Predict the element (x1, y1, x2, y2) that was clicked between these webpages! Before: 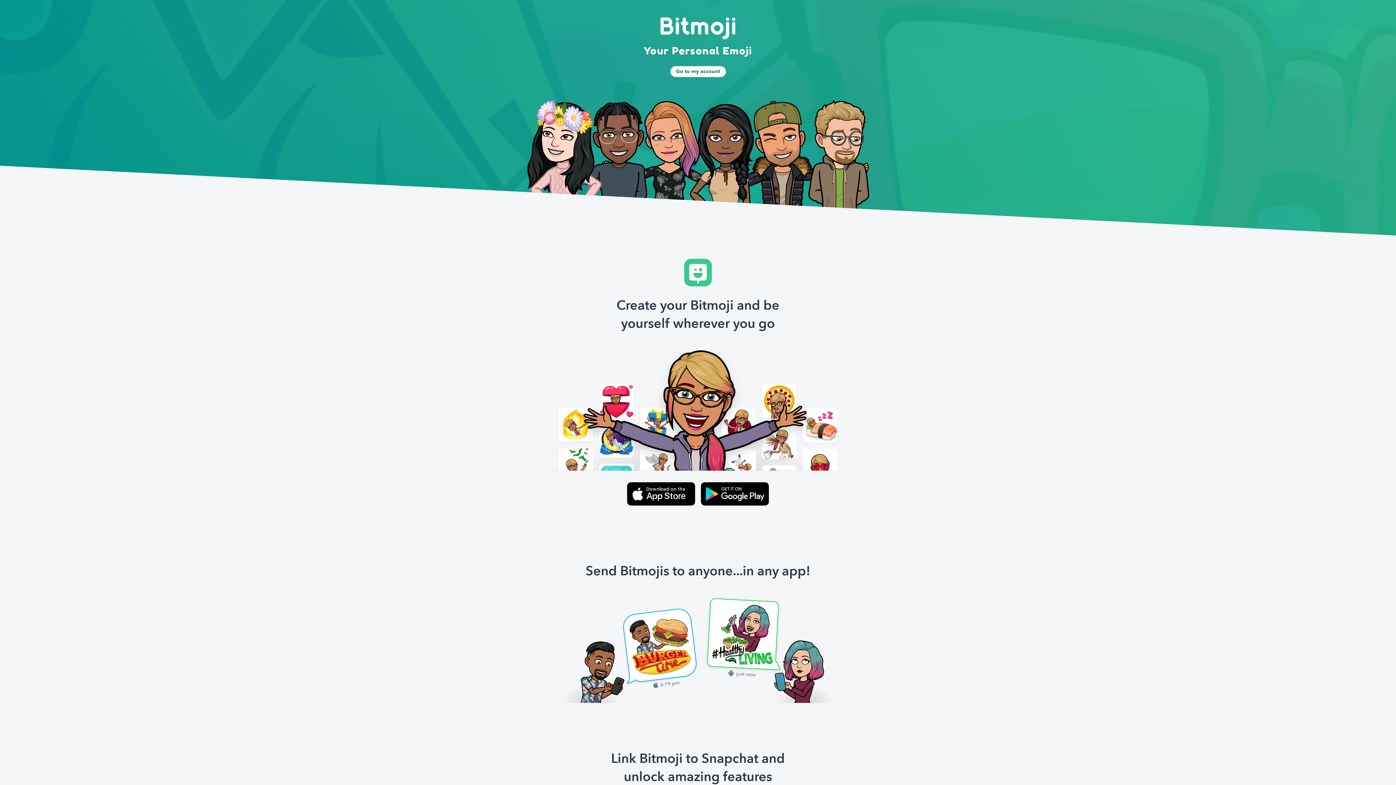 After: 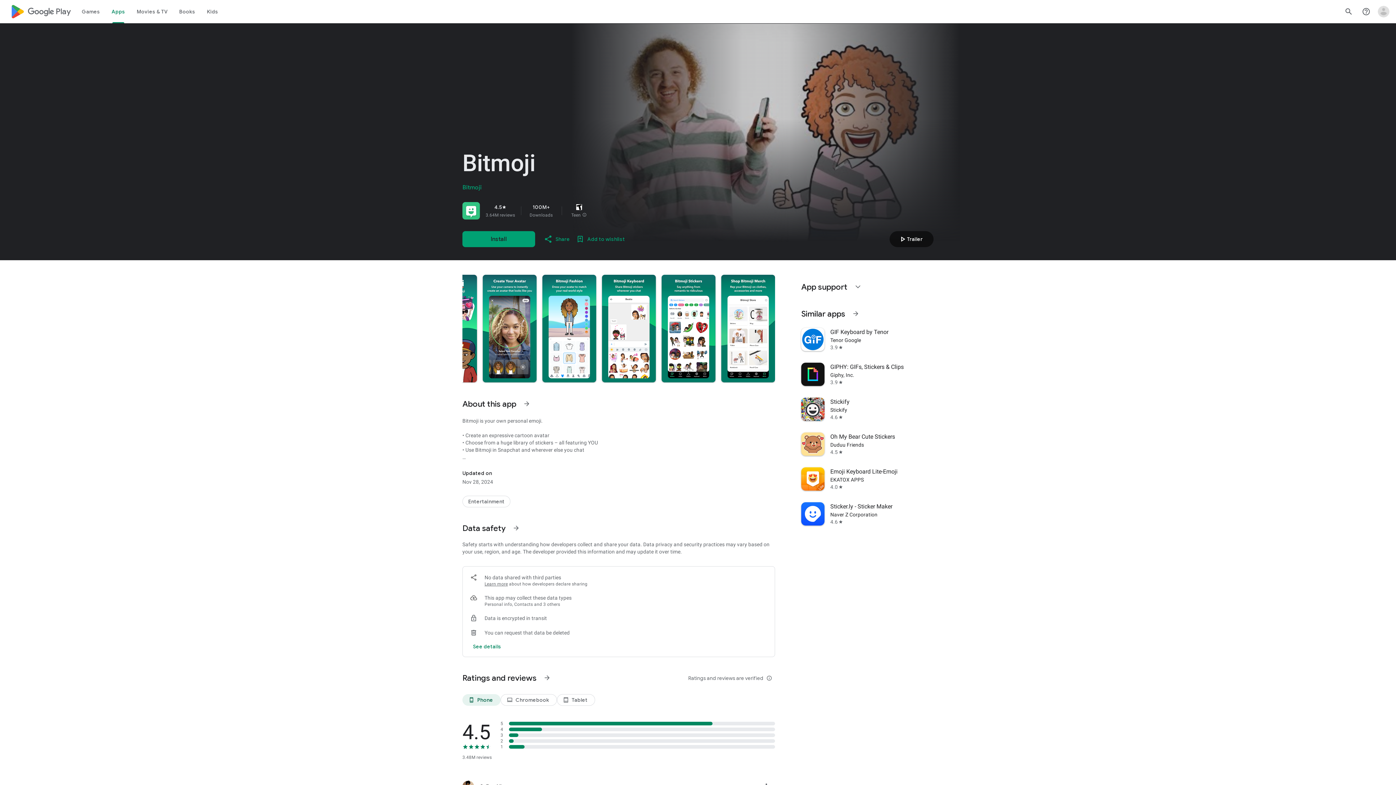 Action: bbox: (698, 509, 771, 516)